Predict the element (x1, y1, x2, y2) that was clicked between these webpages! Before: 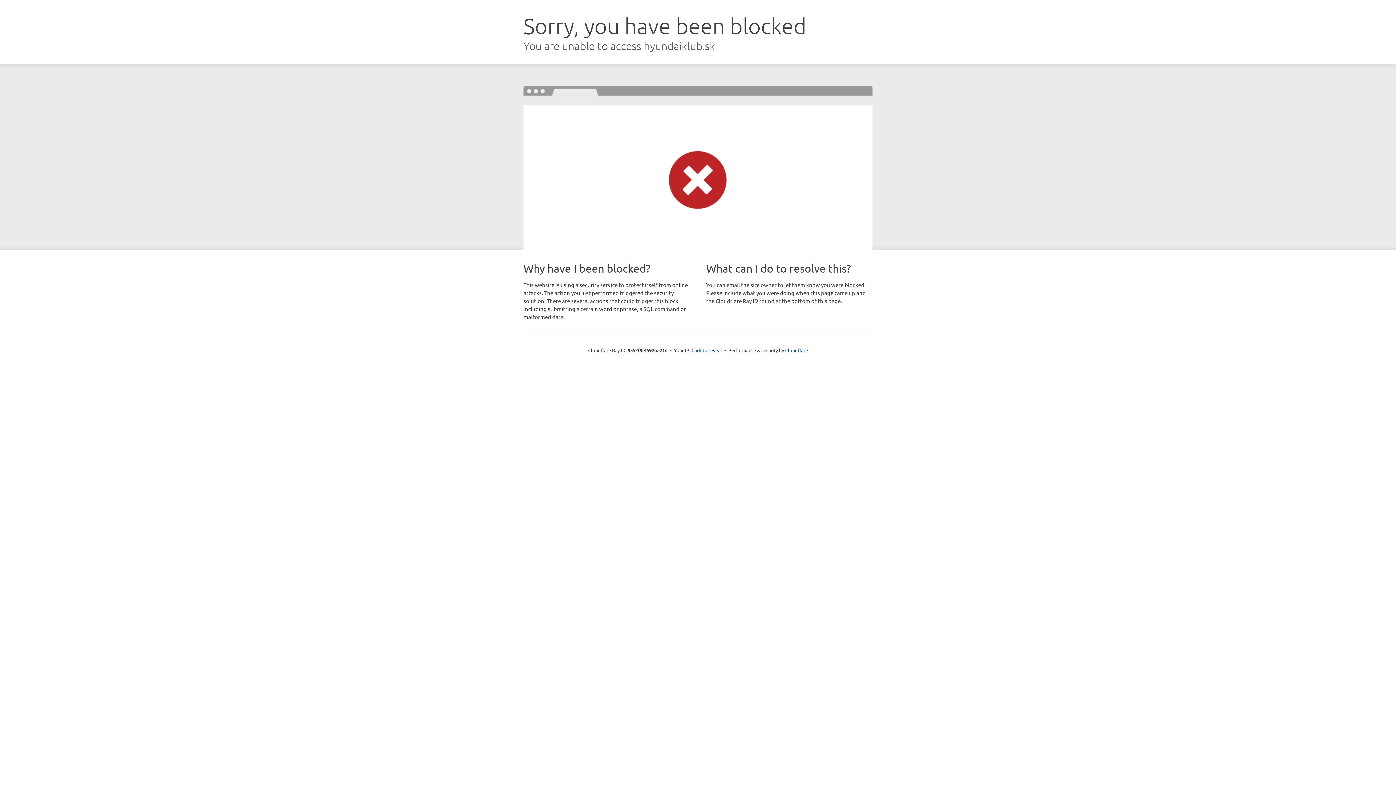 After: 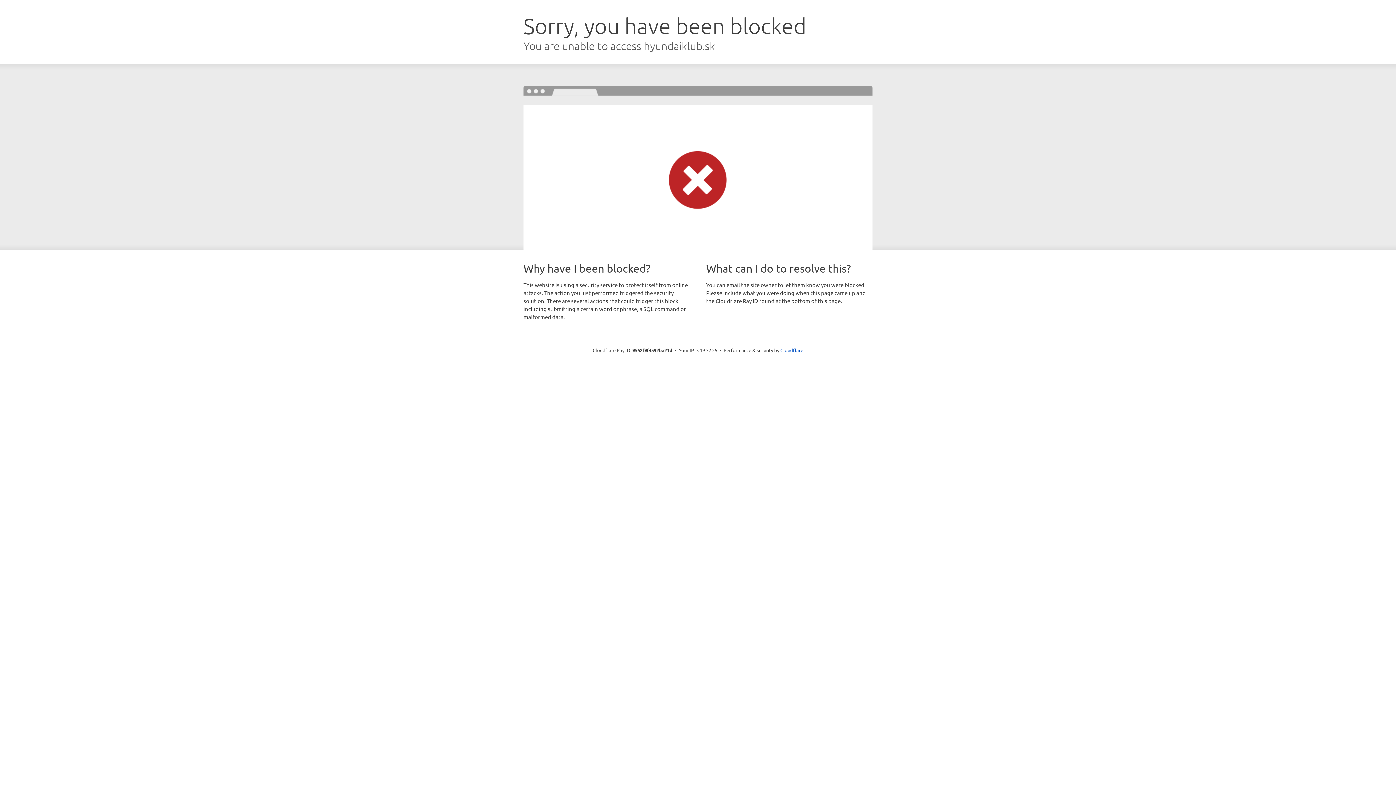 Action: bbox: (691, 346, 722, 353) label: Click to reveal